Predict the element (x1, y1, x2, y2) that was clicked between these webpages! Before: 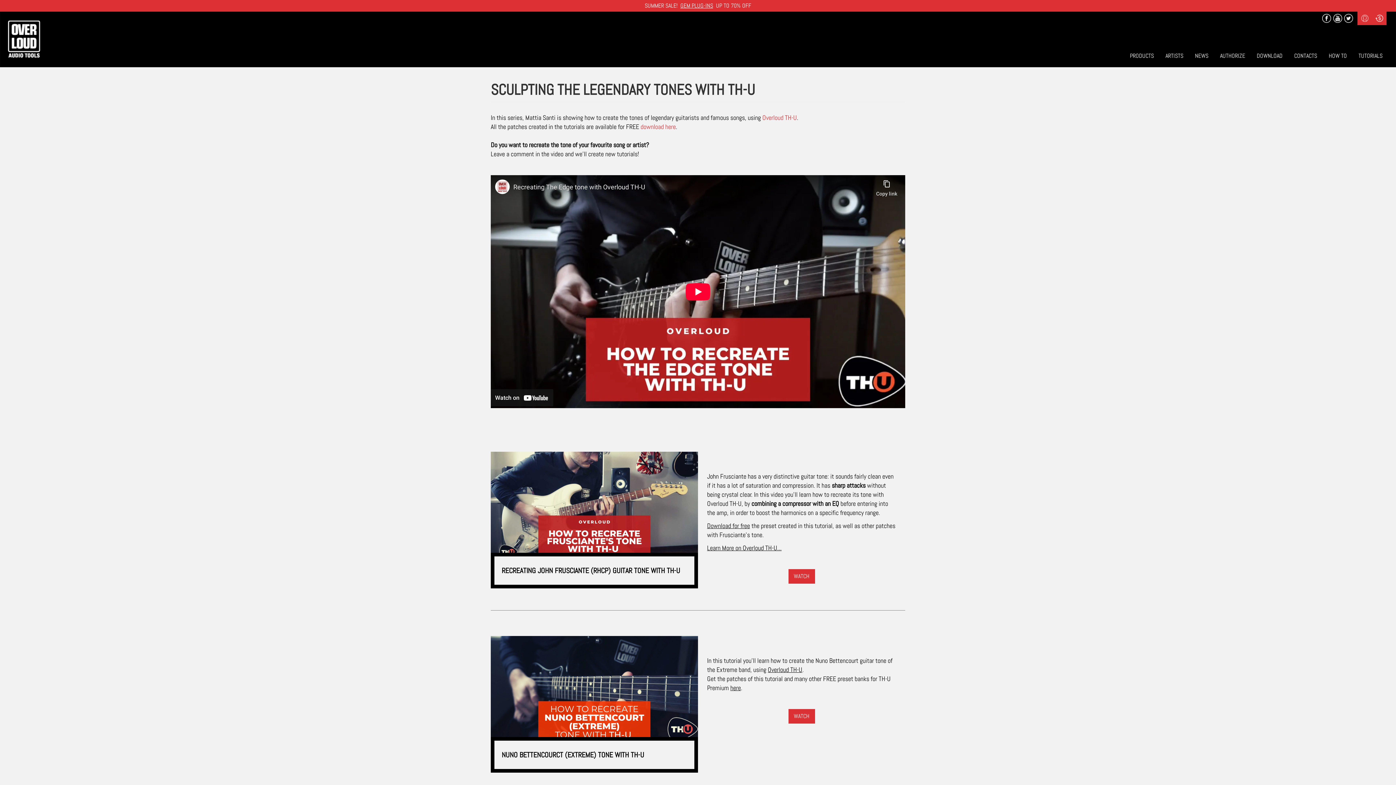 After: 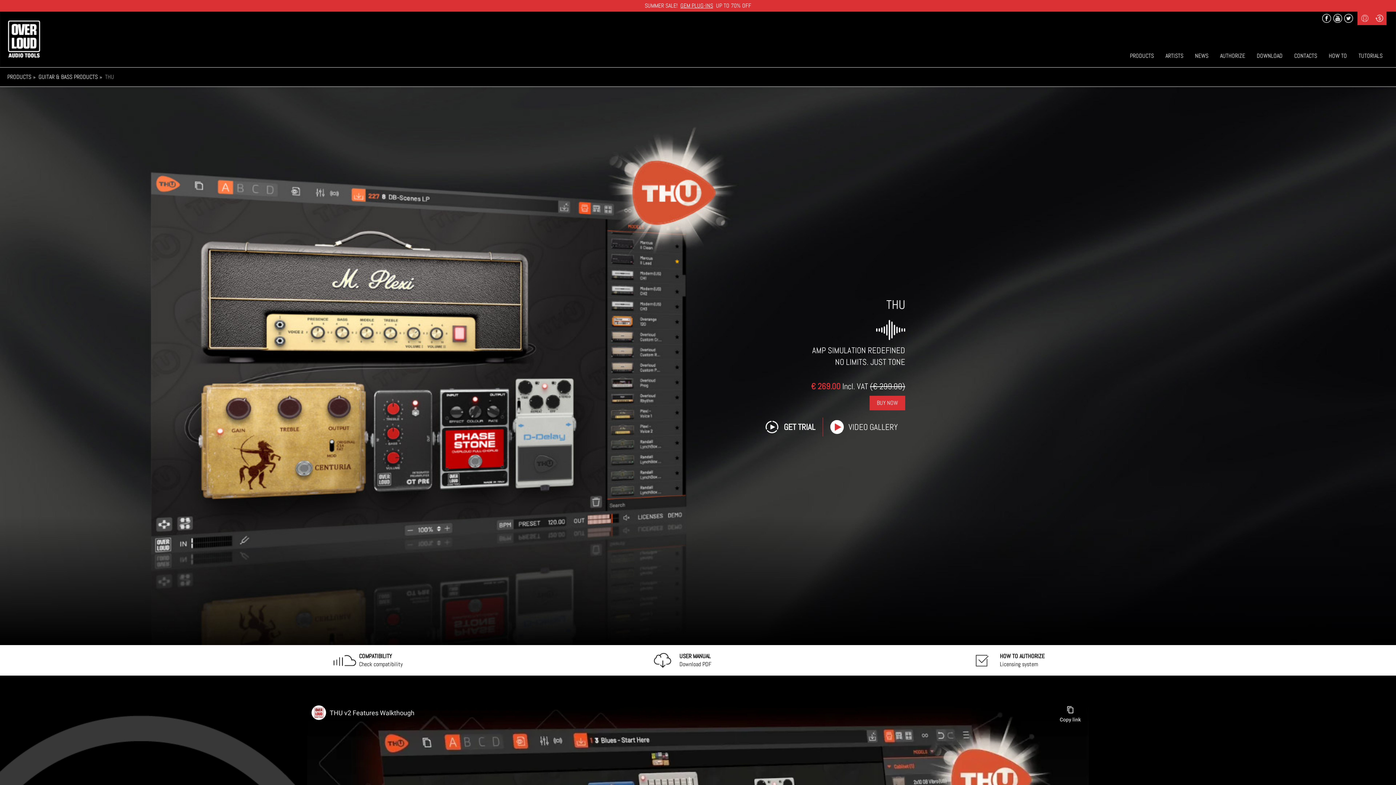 Action: label: Learn More on Overloud TH-U... bbox: (707, 544, 781, 552)